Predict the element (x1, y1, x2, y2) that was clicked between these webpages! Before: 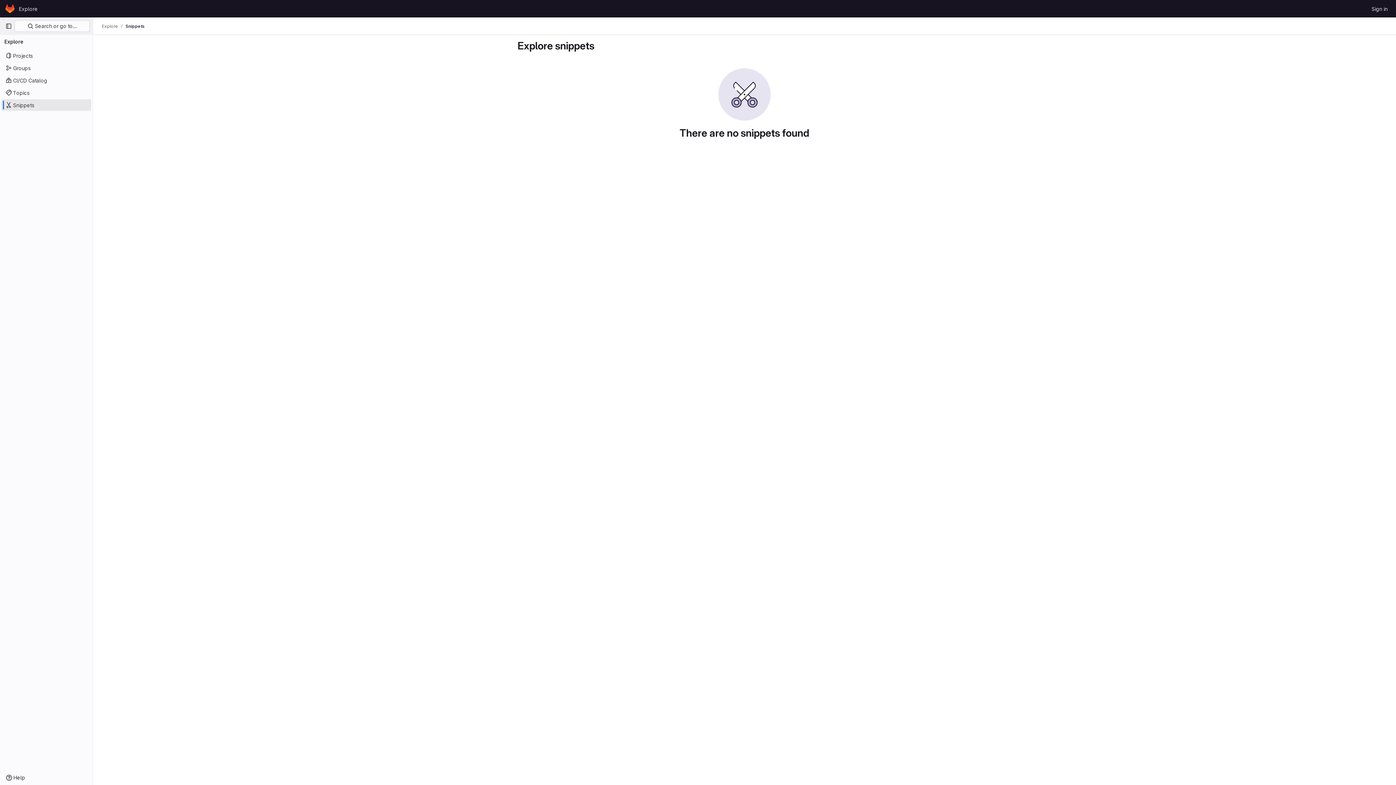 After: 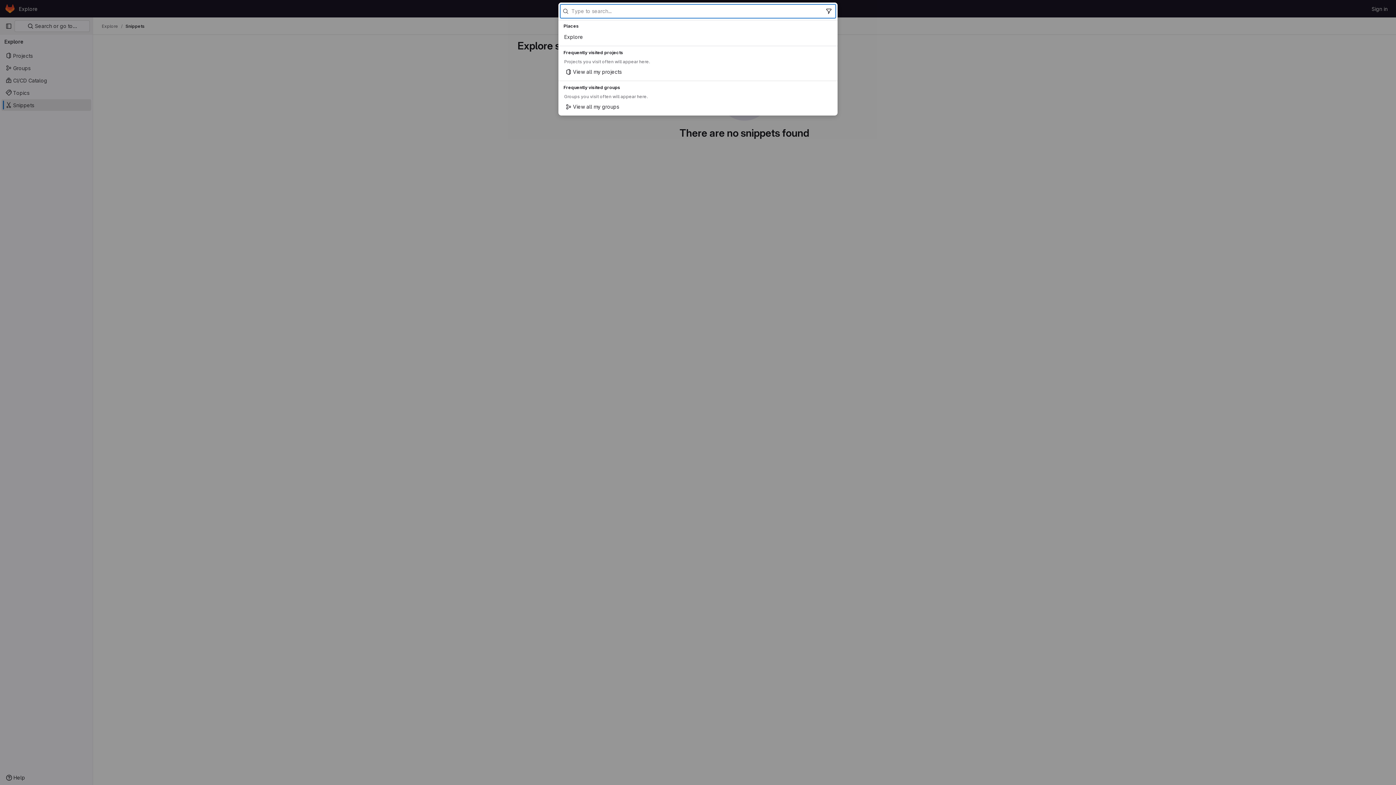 Action: label:  Search or go to… bbox: (14, 20, 89, 32)